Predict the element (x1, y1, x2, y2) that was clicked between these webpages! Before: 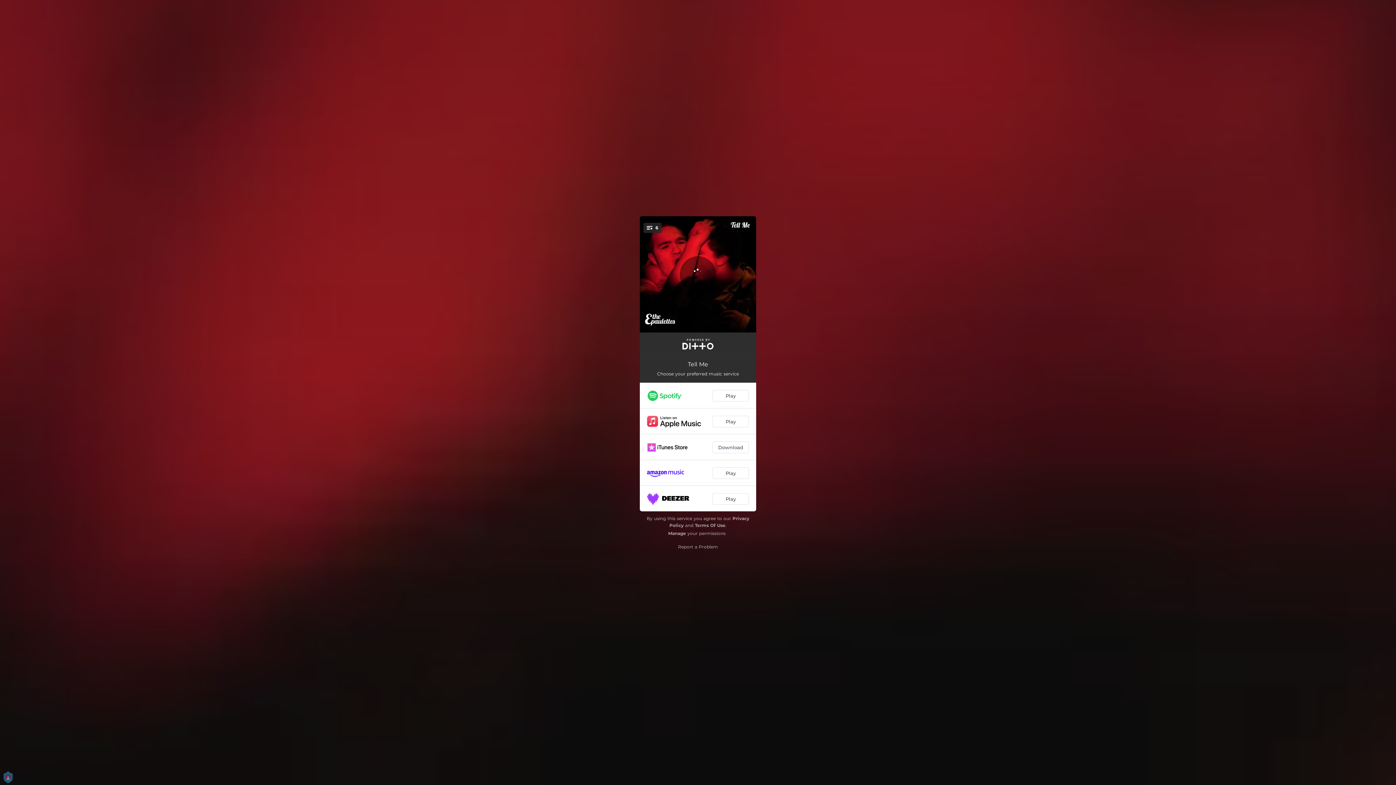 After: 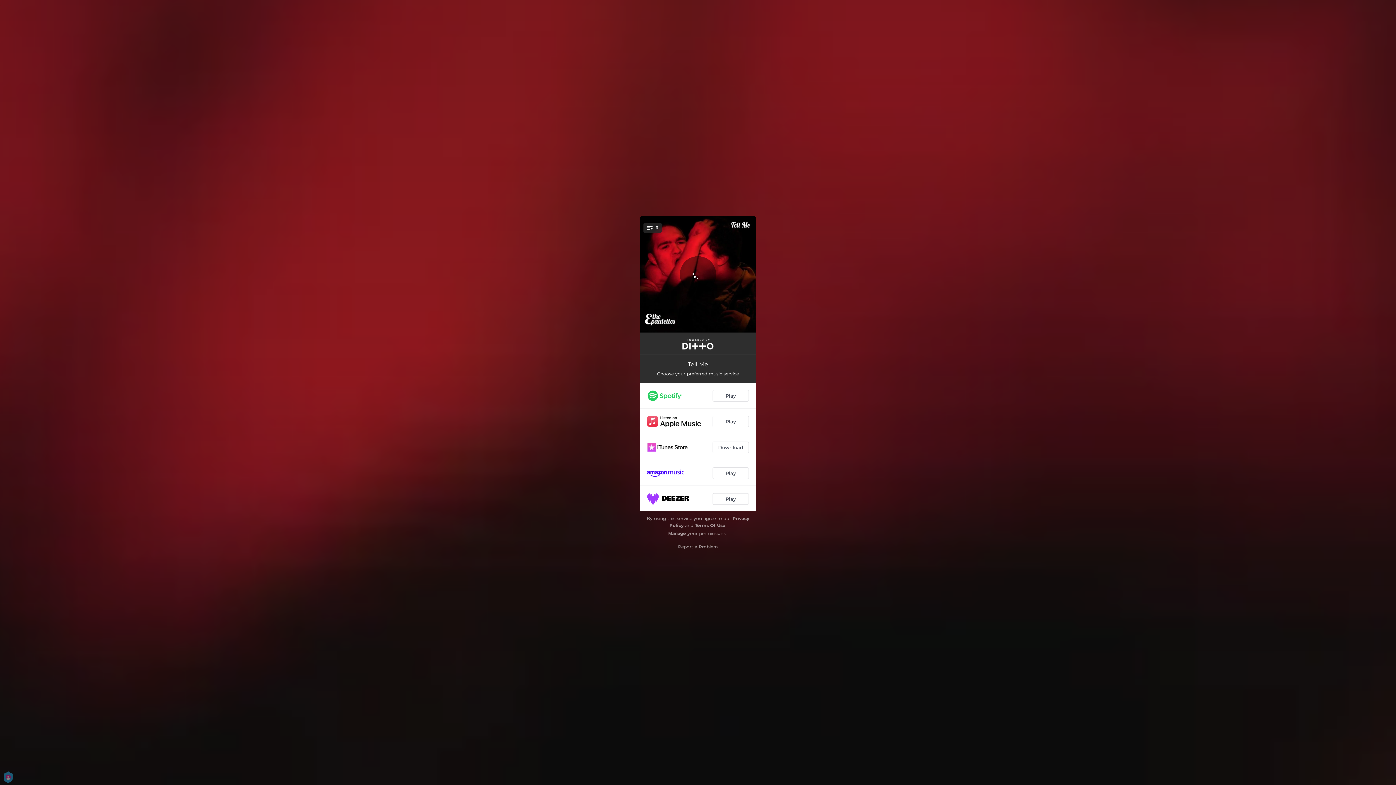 Action: label: Terms Of Use bbox: (695, 522, 725, 528)